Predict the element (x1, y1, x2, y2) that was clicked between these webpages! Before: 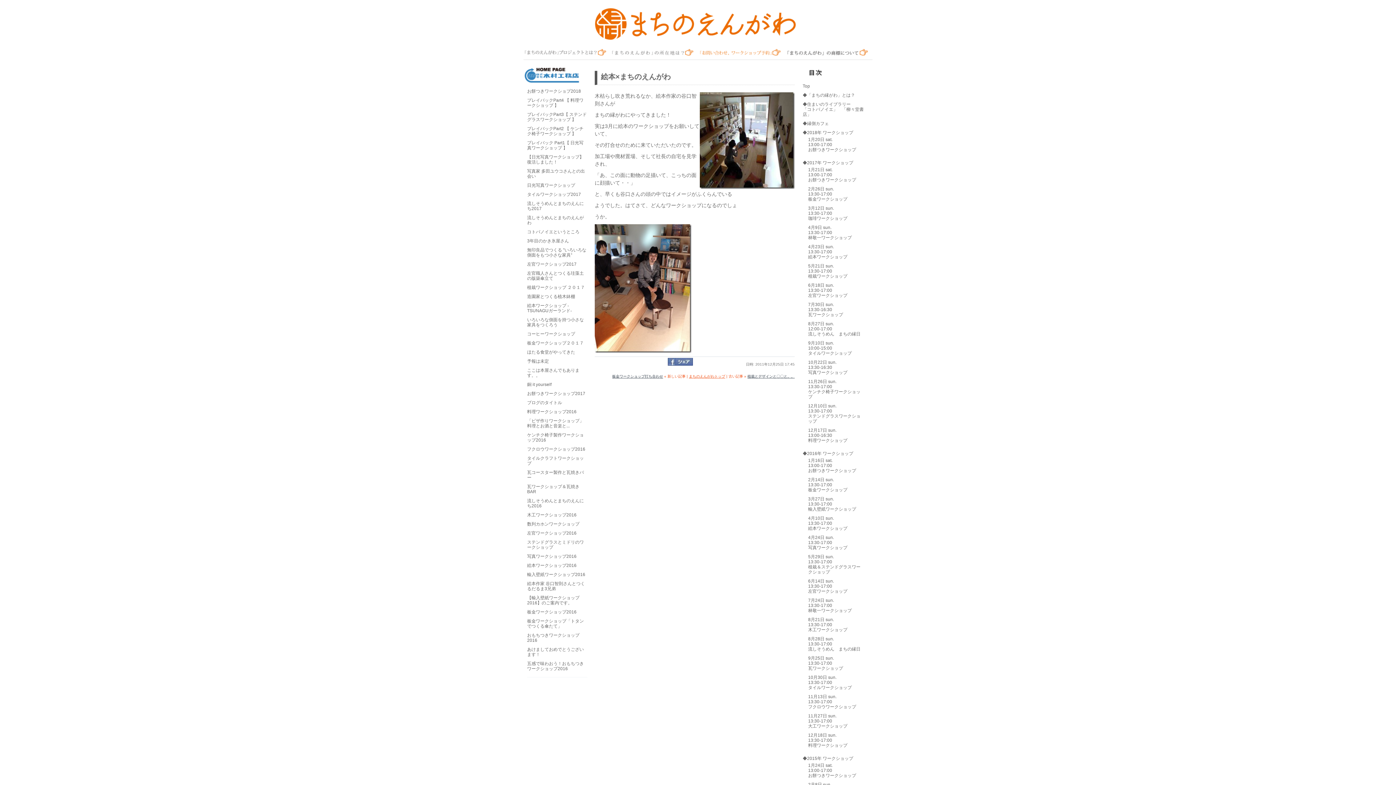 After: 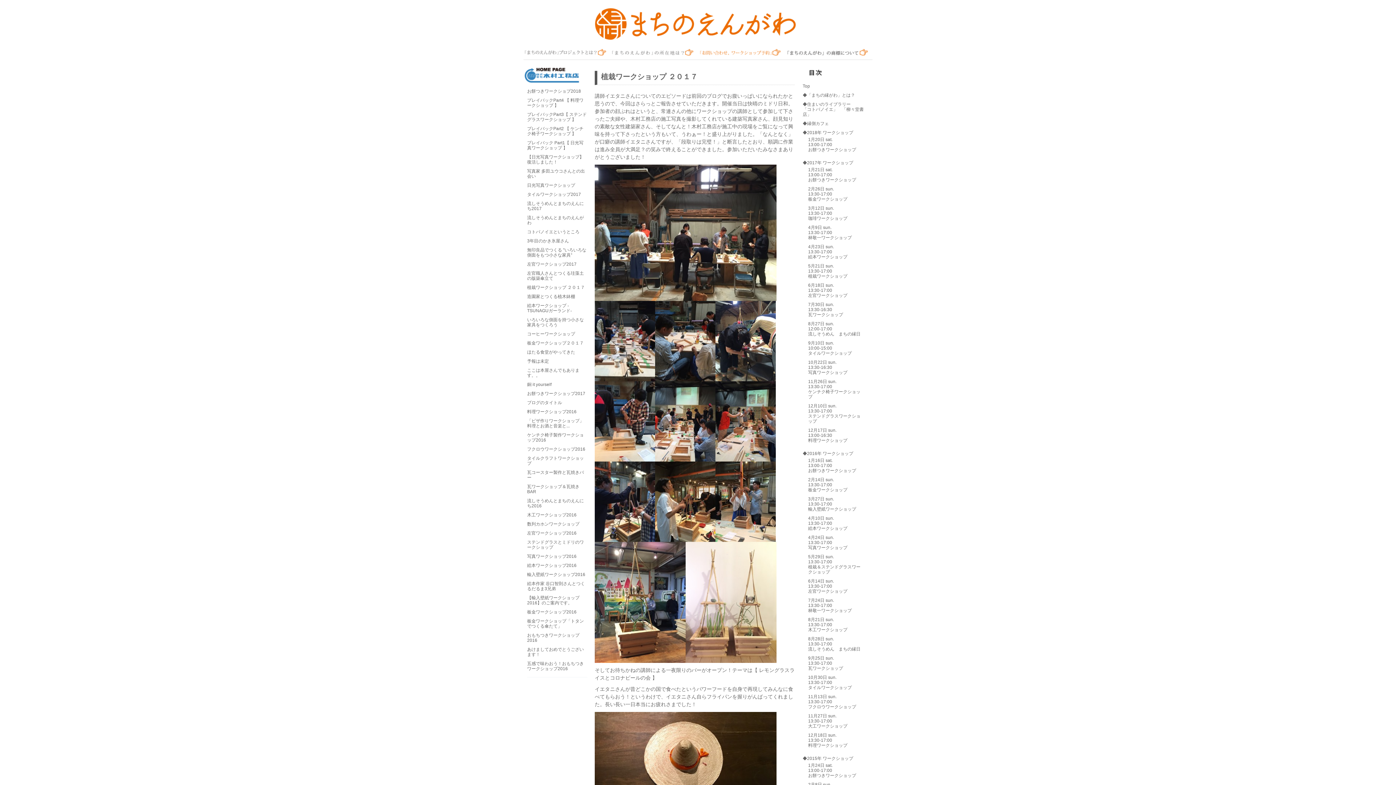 Action: label: 植栽ワークショップ ２０１７ bbox: (527, 285, 585, 290)